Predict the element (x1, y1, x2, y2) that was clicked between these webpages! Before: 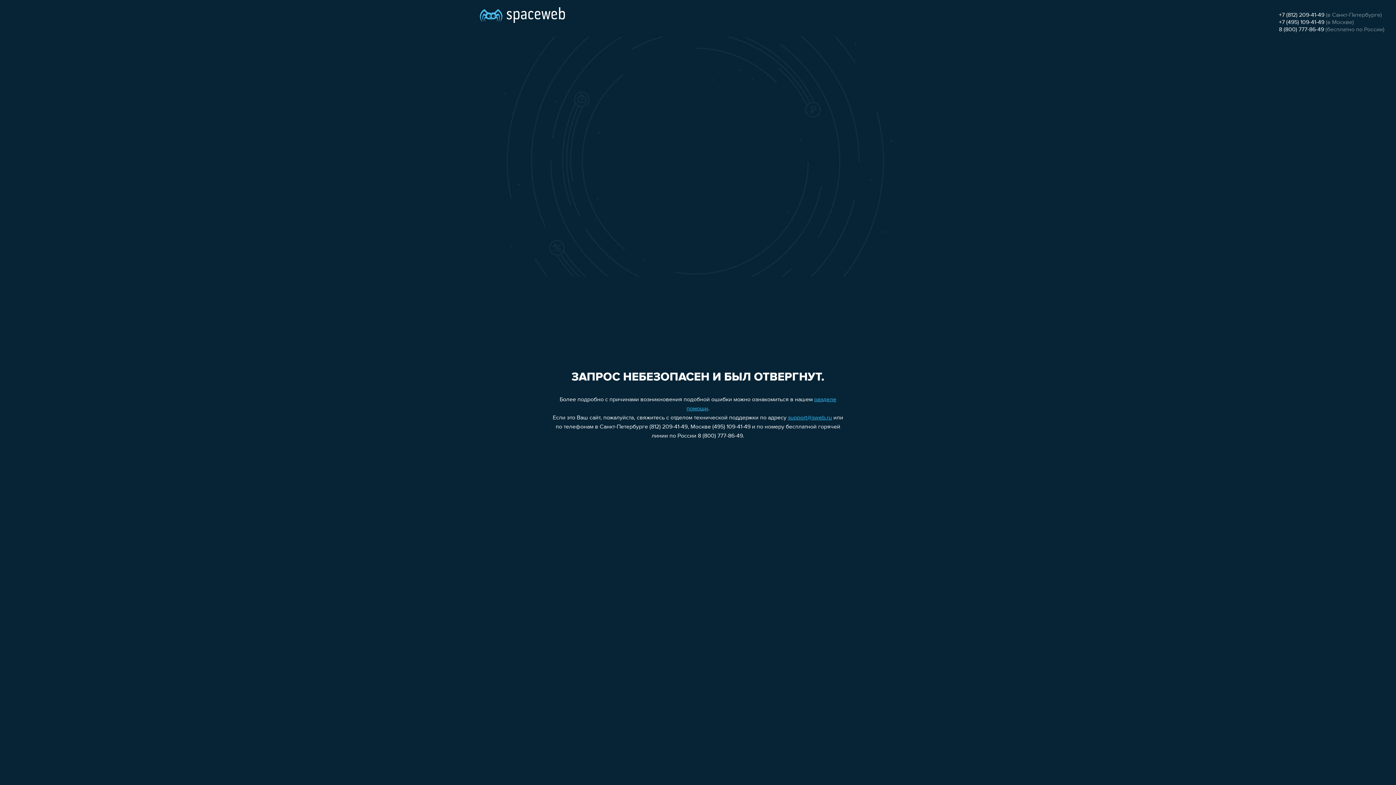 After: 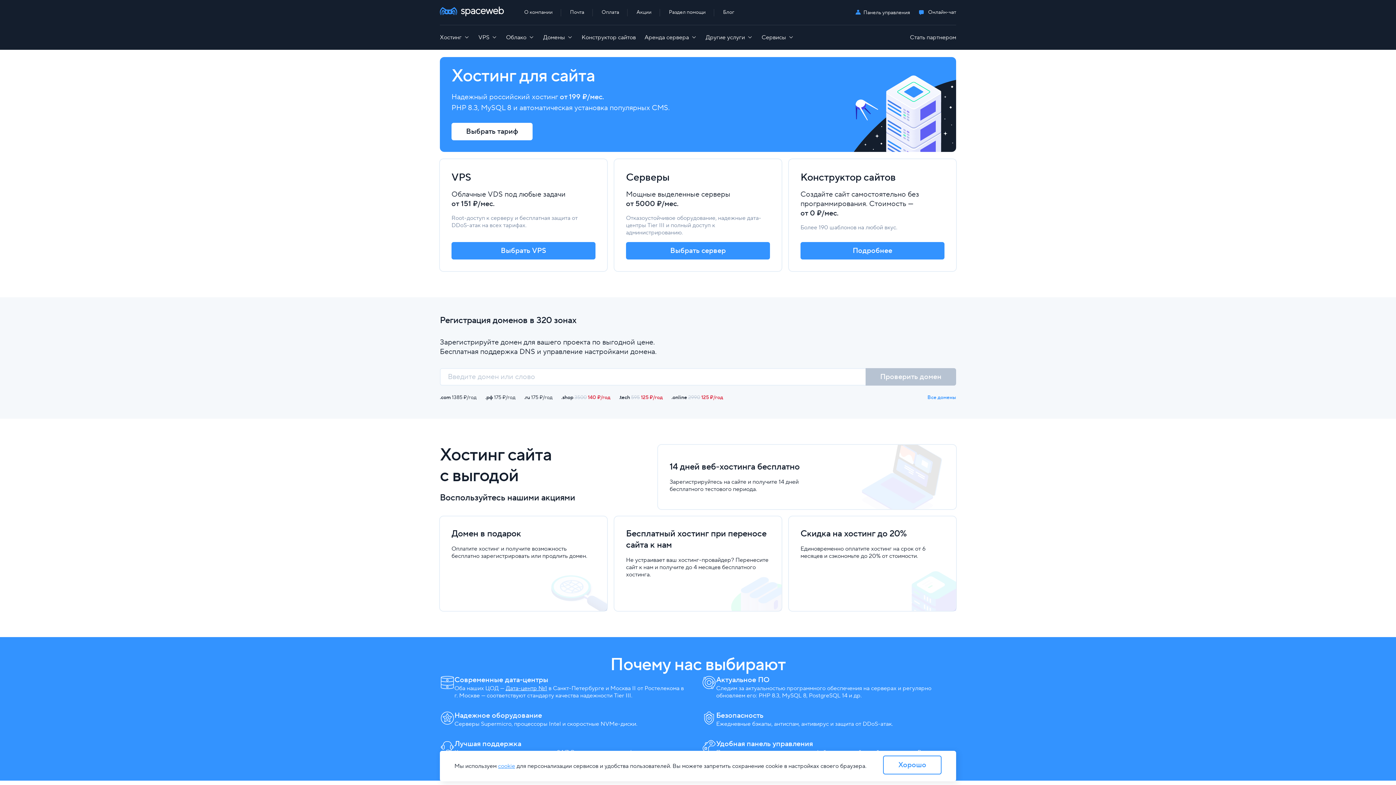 Action: bbox: (480, 0, 565, 25)